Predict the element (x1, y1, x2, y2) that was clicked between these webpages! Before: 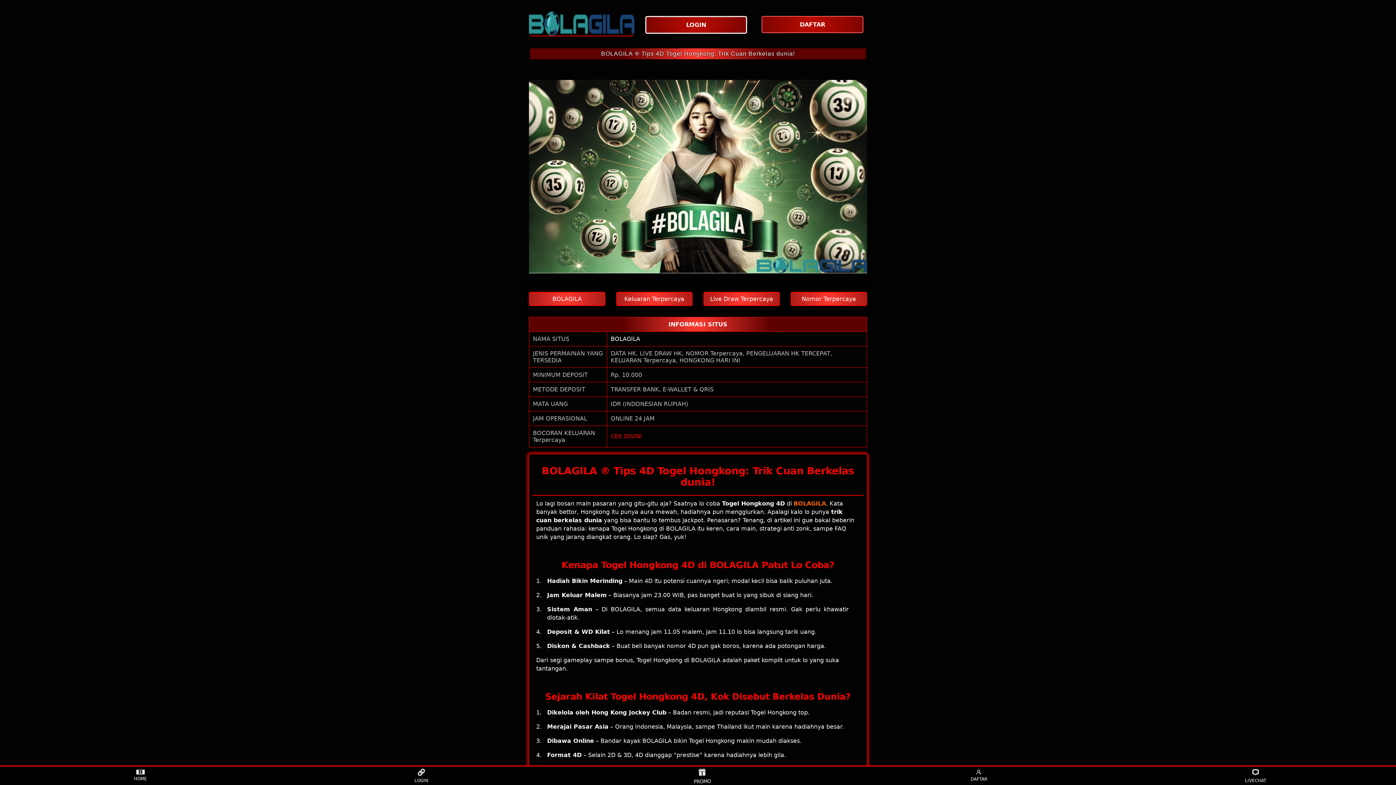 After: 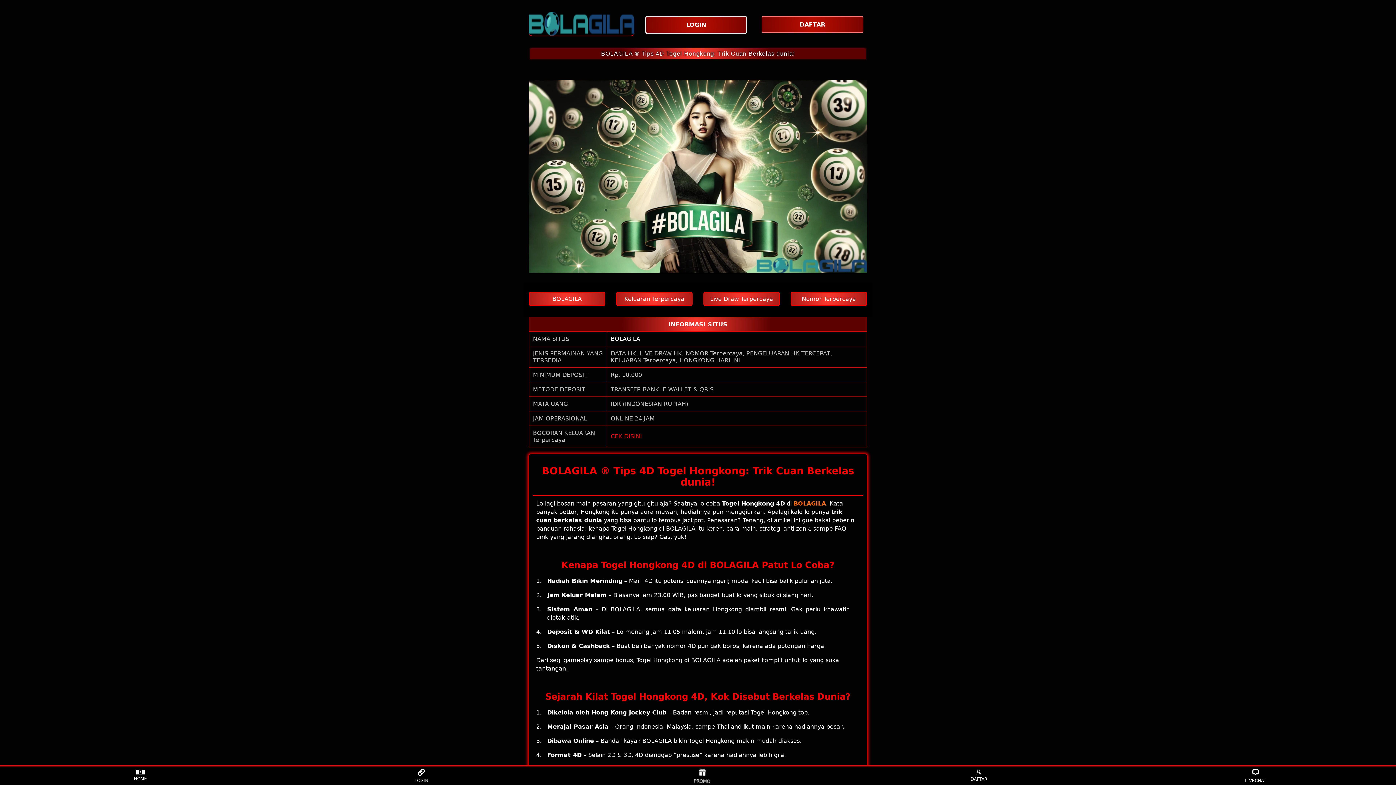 Action: bbox: (529, 11, 634, 35)